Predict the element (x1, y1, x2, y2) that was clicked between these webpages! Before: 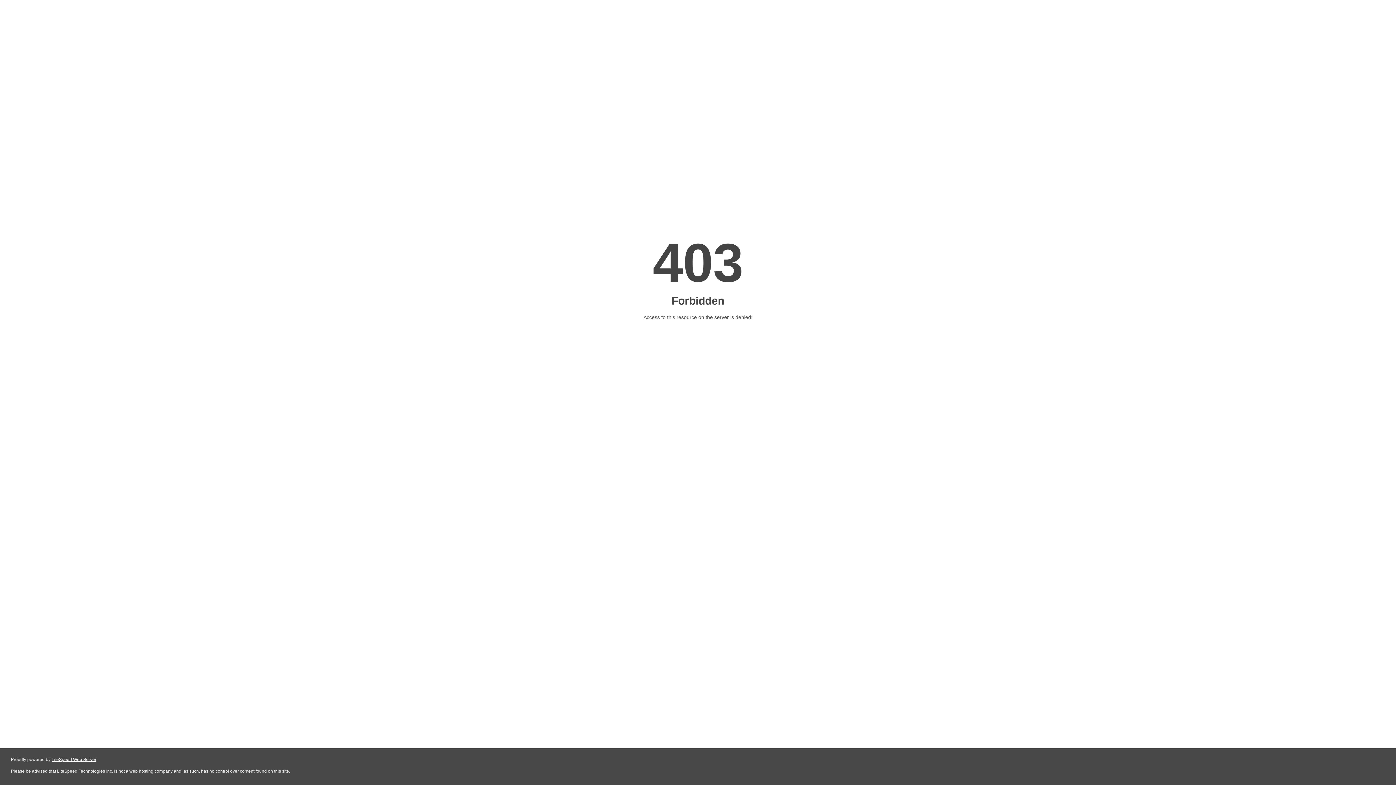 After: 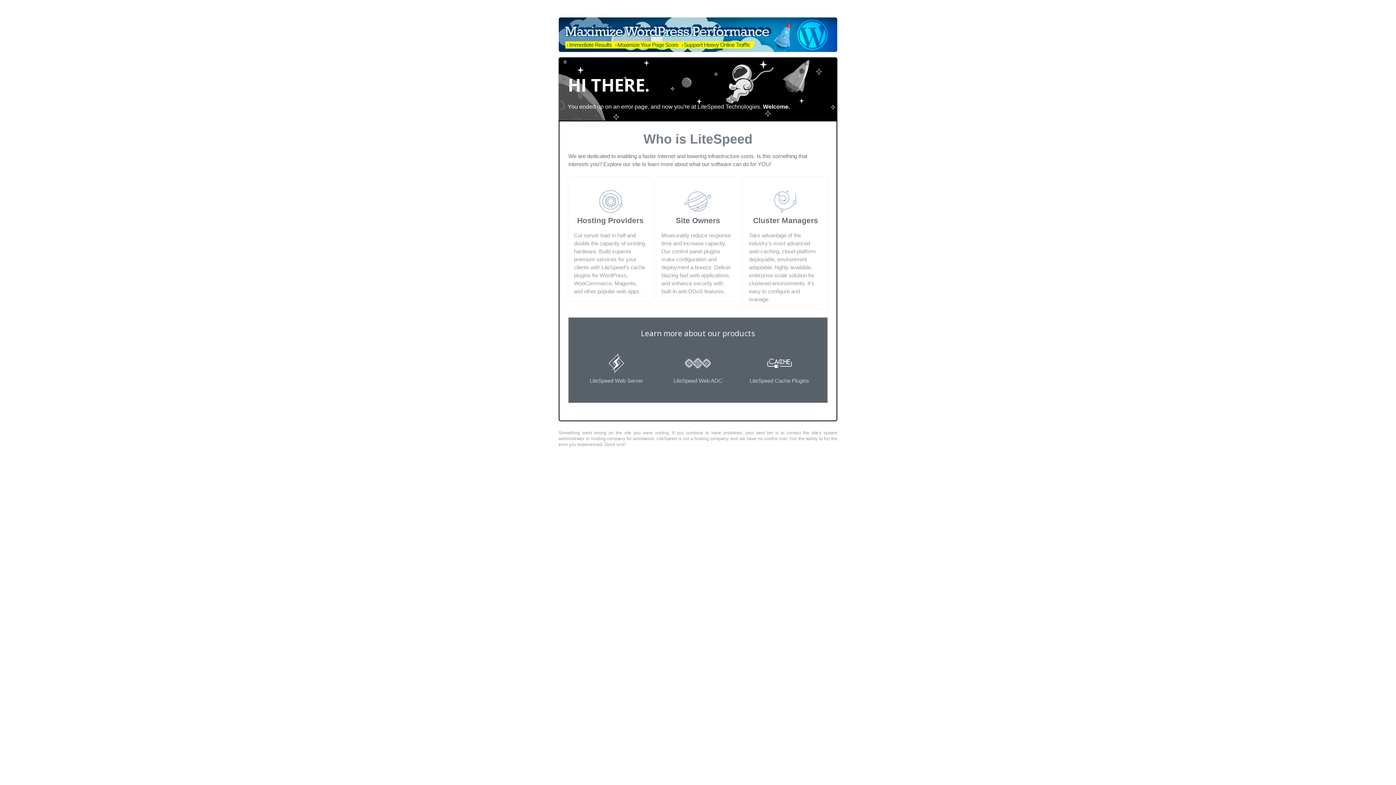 Action: label: LiteSpeed Web Server bbox: (51, 757, 96, 762)